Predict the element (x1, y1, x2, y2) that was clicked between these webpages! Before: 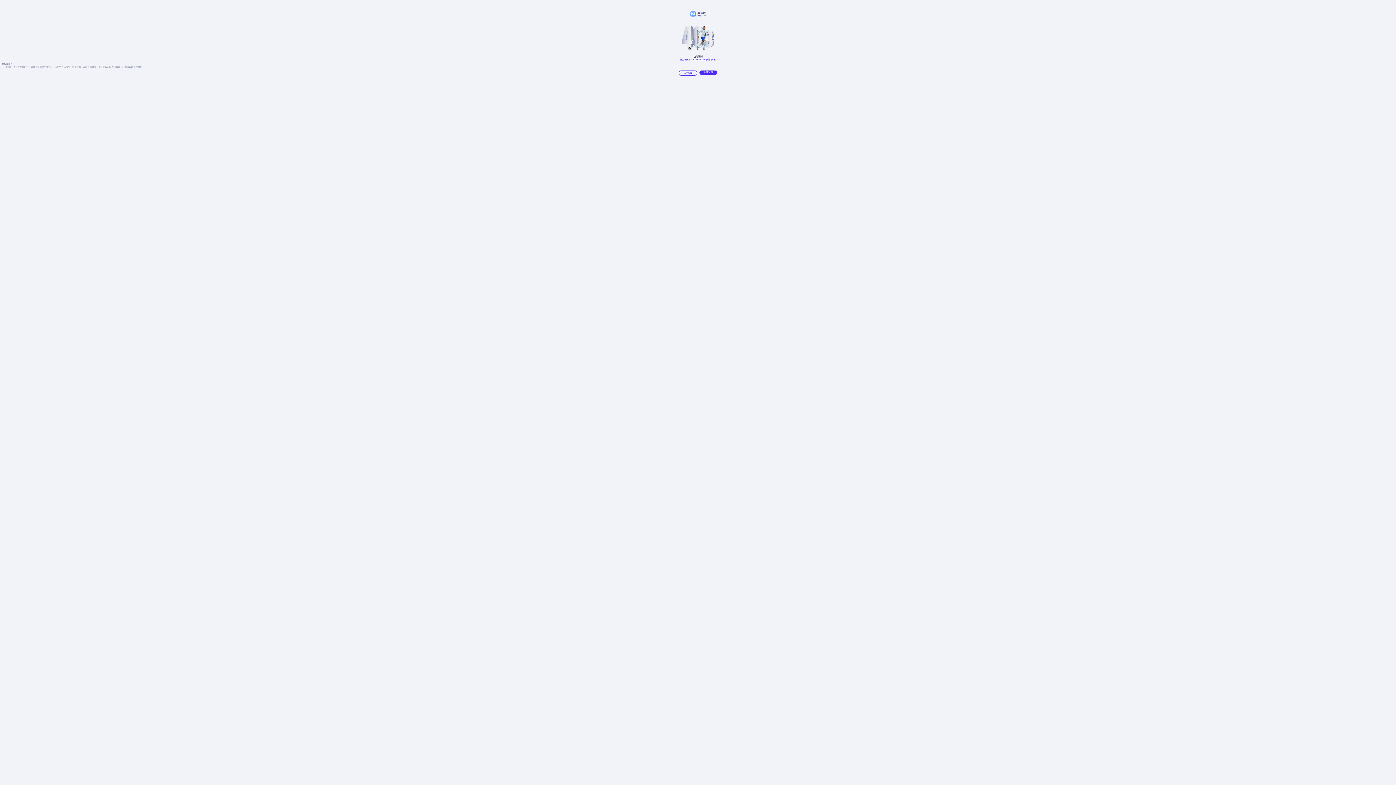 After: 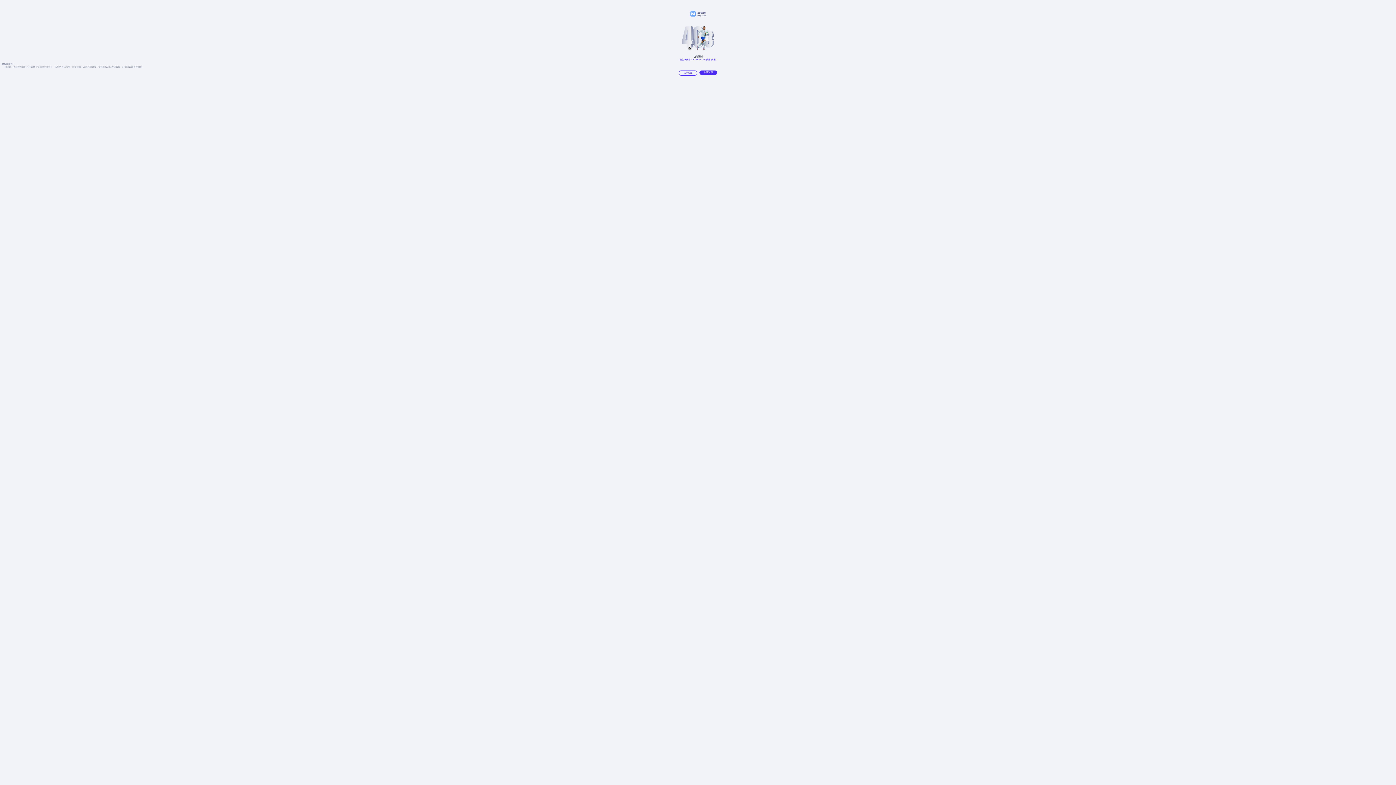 Action: label: 联系客服 bbox: (678, 70, 697, 75)